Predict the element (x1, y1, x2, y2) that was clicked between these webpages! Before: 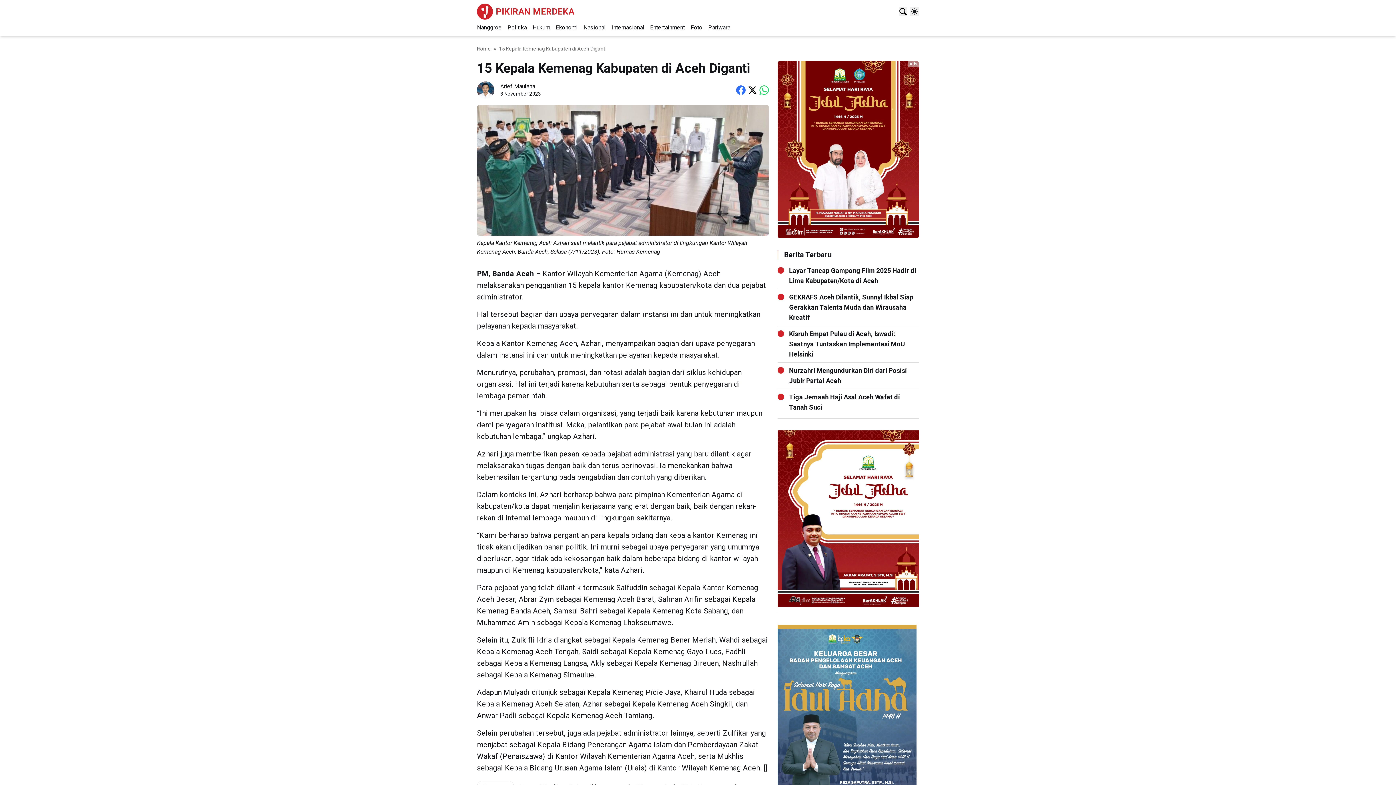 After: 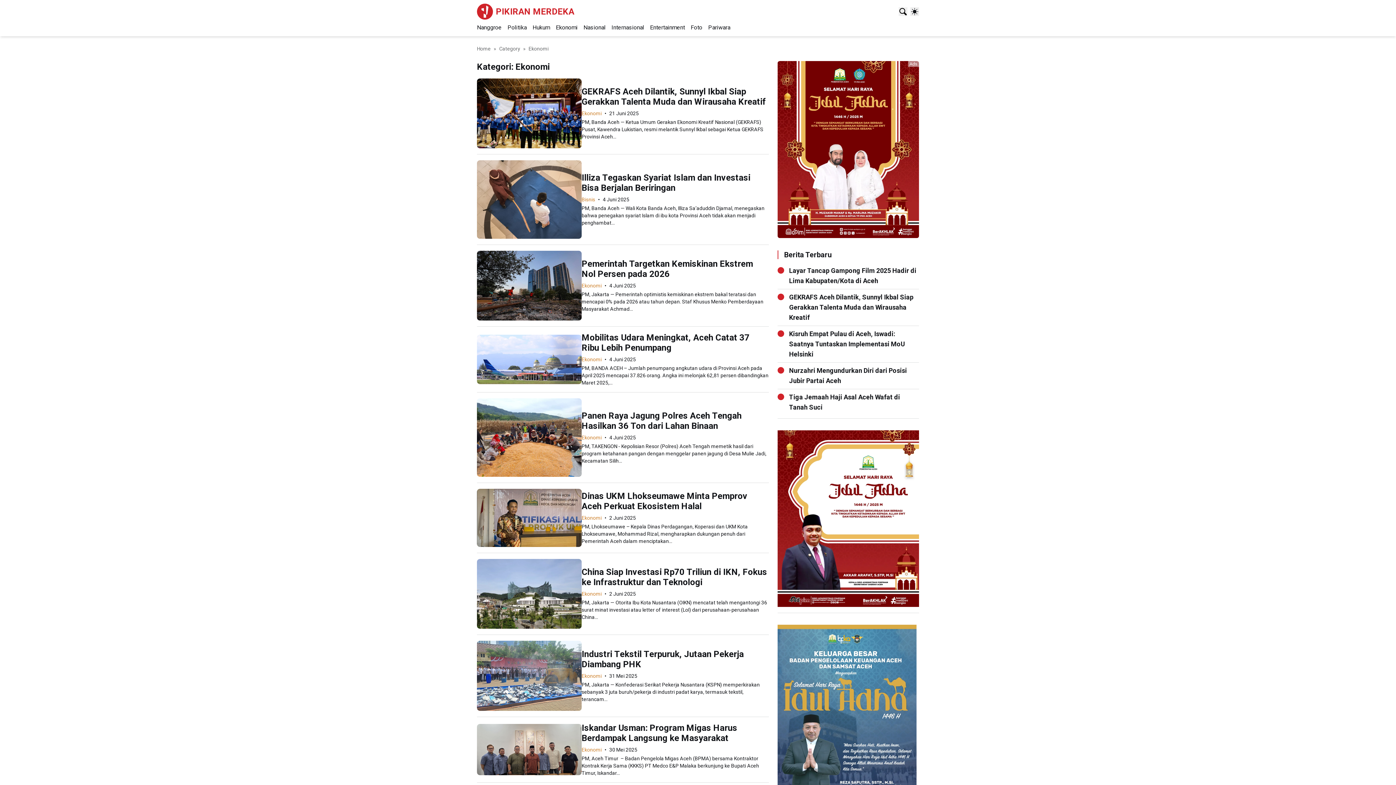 Action: label: Ekonomi bbox: (556, 24, 577, 30)